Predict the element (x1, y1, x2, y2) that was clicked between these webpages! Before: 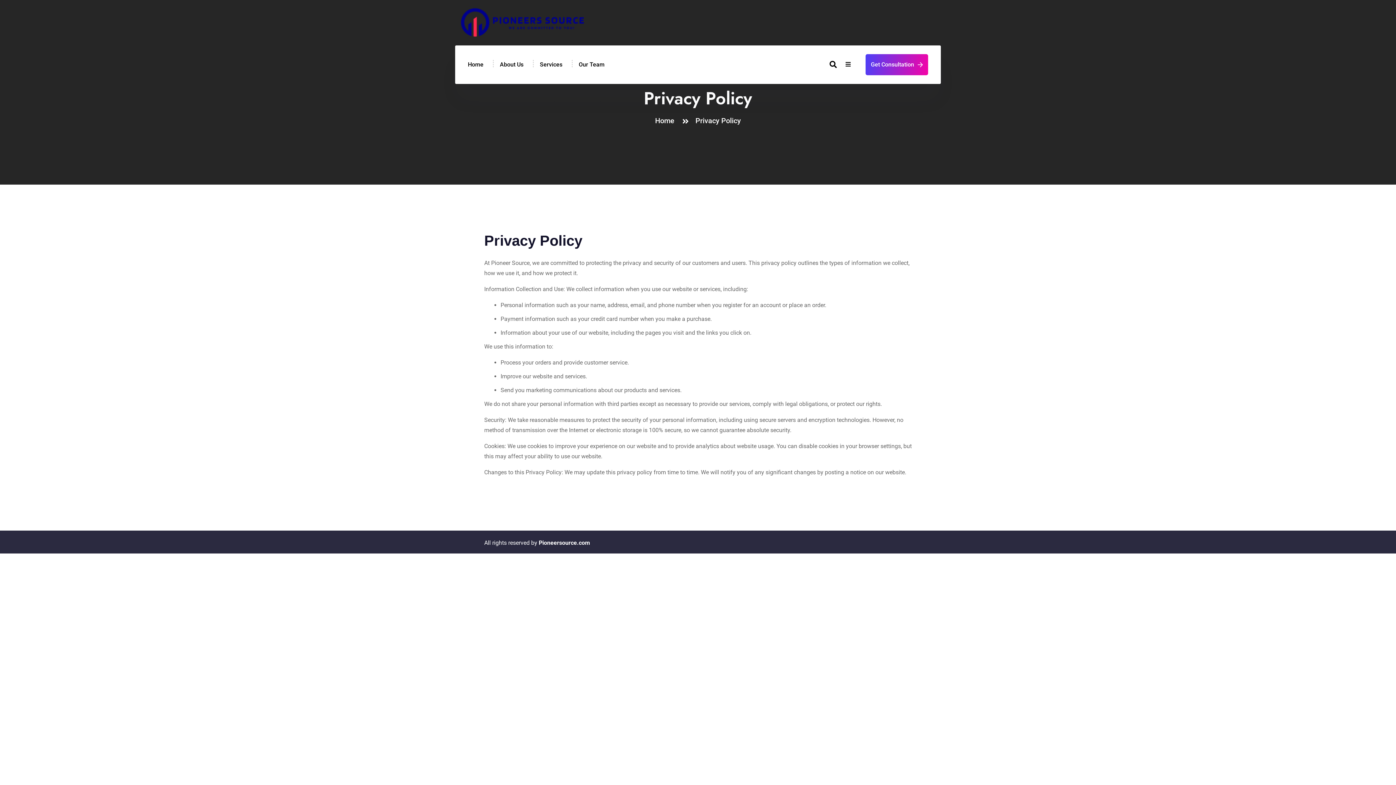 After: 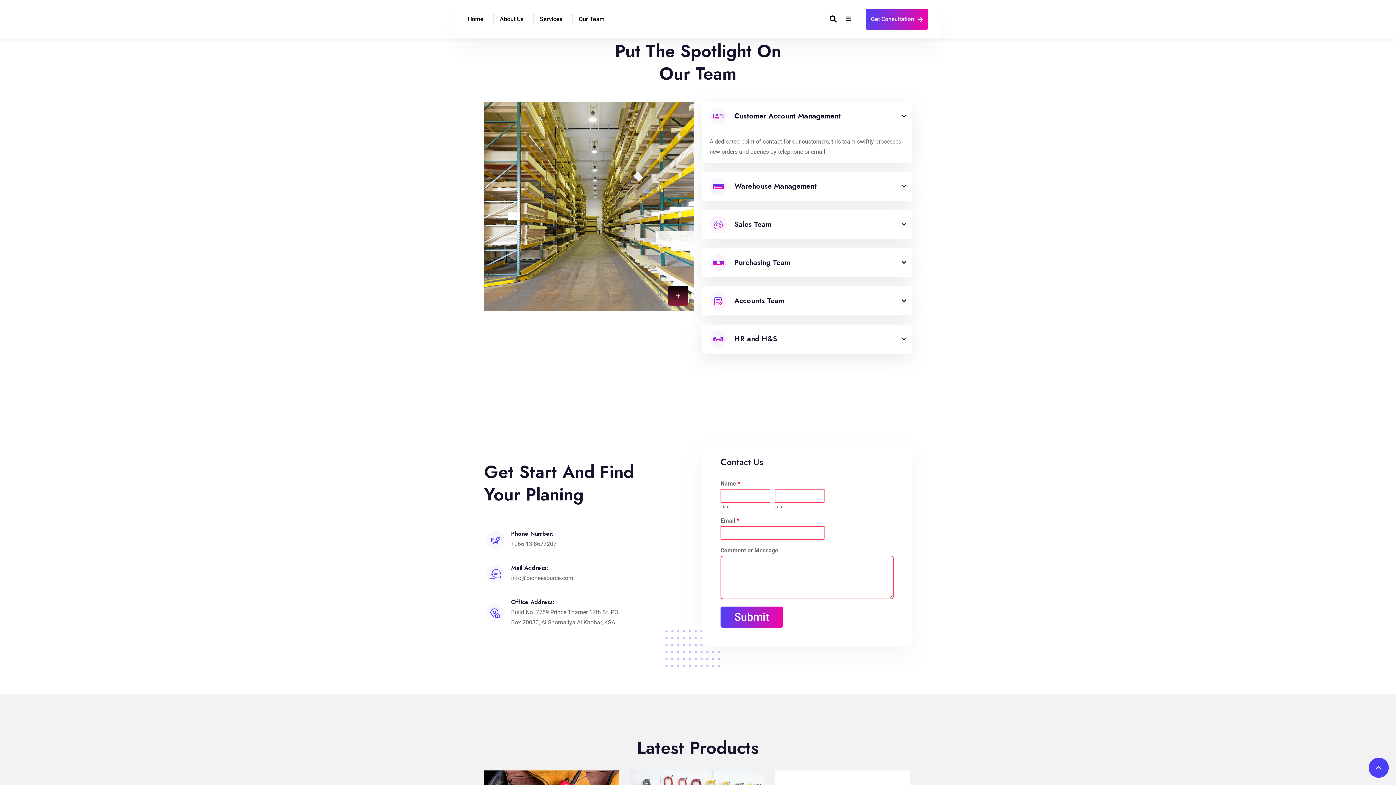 Action: bbox: (578, 61, 604, 80) label: Our Team